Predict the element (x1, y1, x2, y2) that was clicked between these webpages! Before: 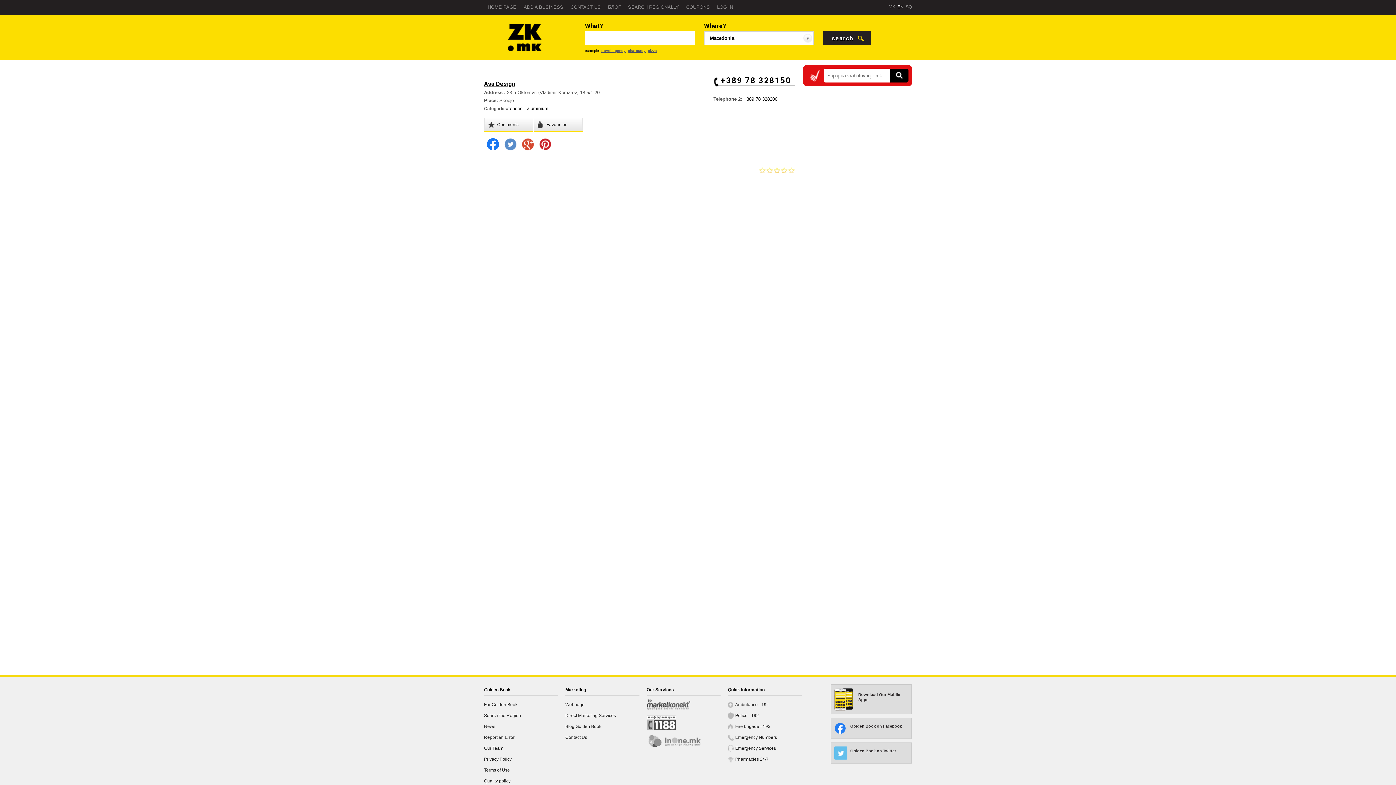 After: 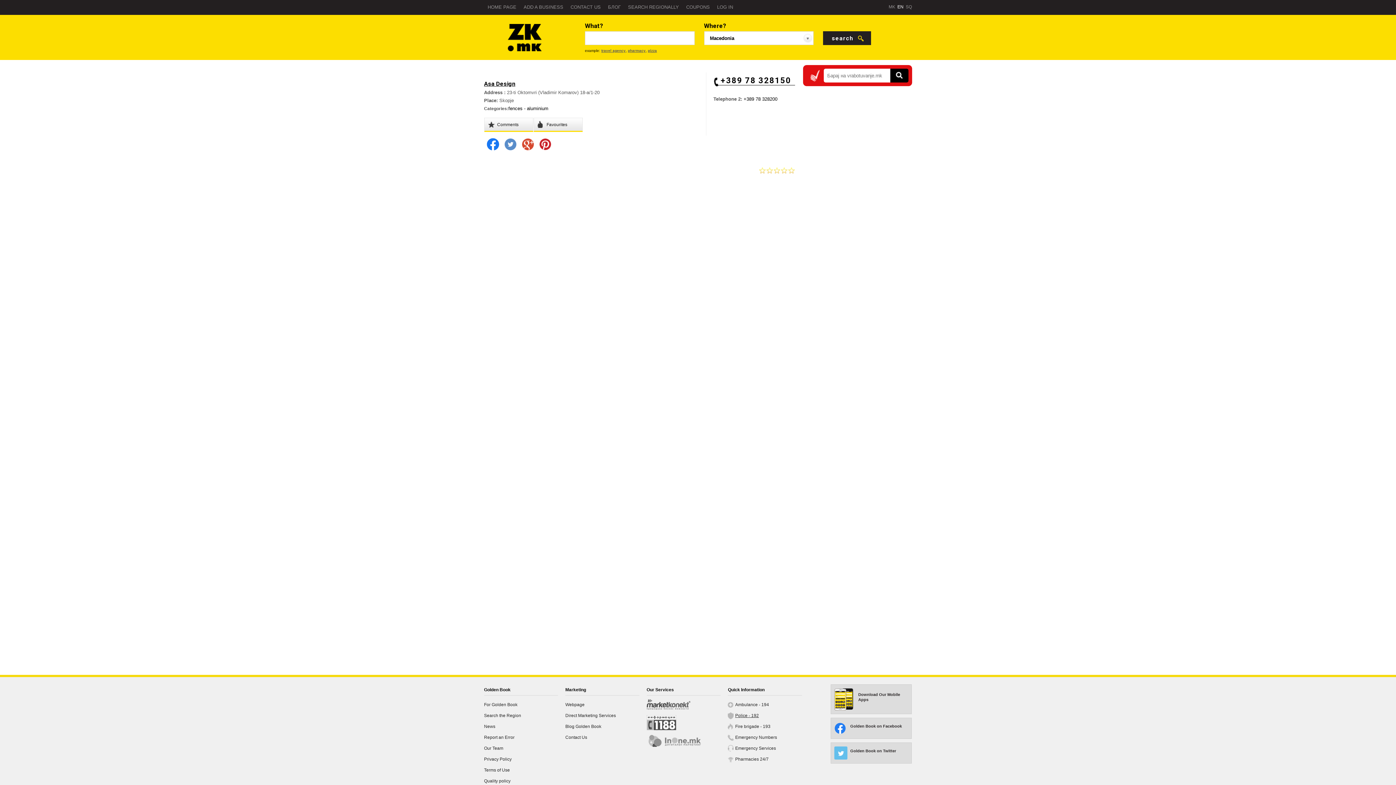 Action: label: Police - 192 bbox: (728, 710, 809, 721)